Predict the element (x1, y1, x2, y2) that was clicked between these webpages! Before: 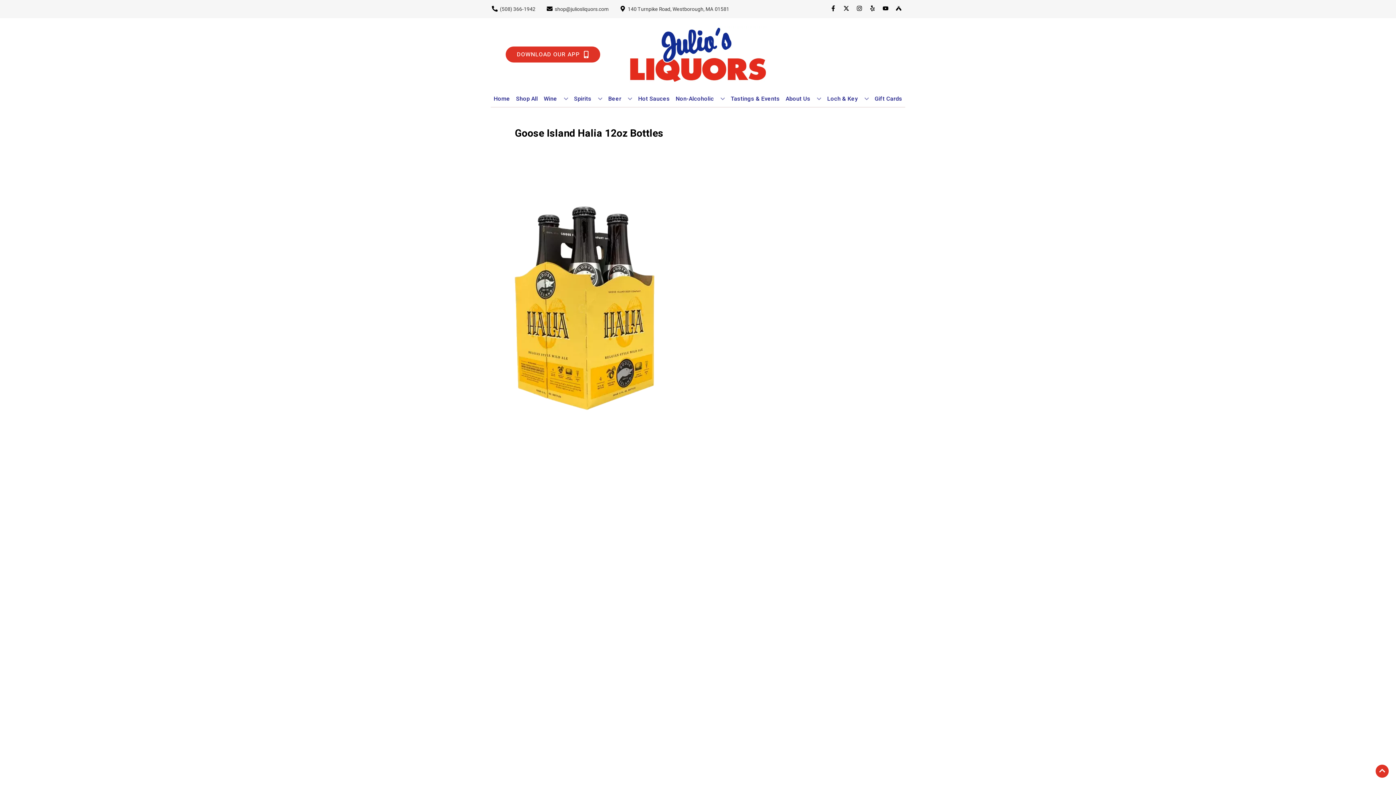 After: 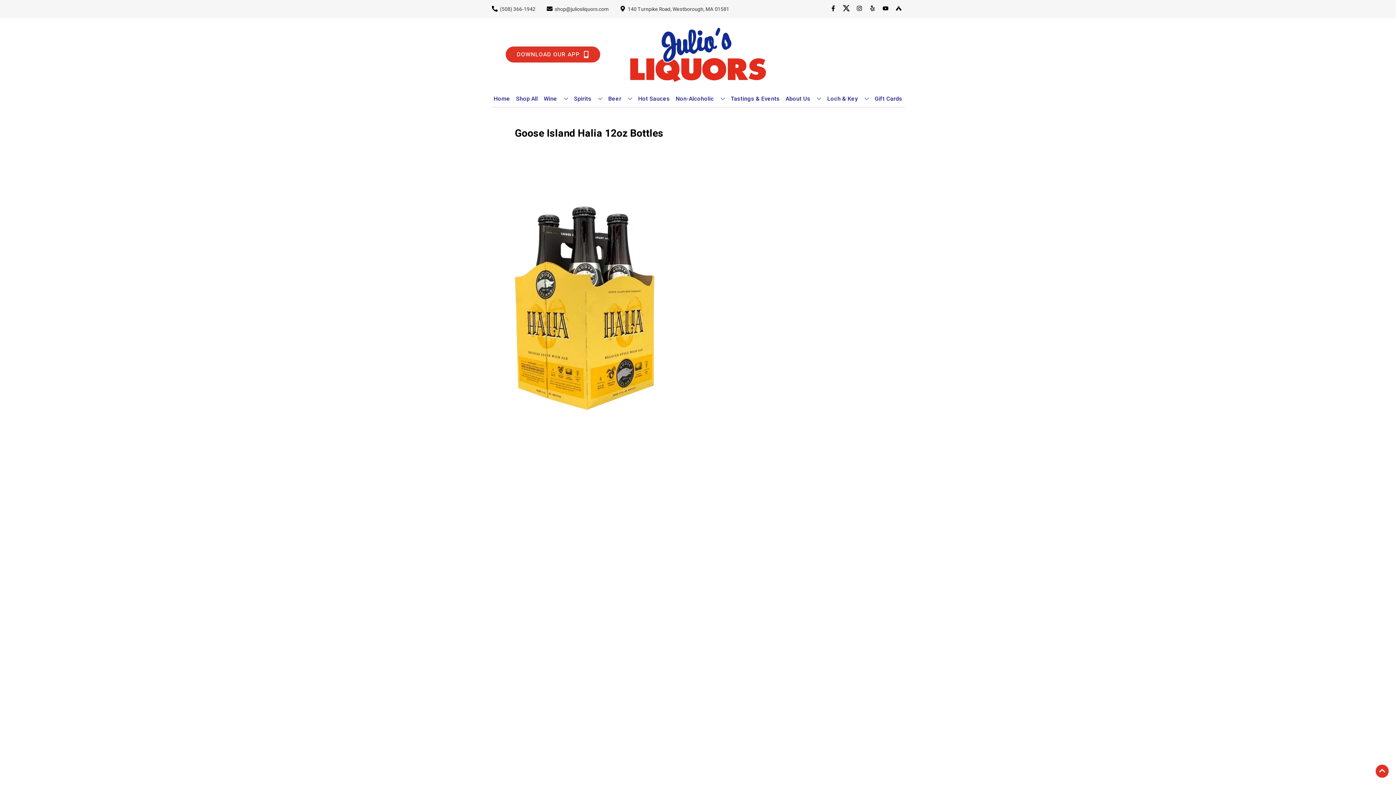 Action: label: Opens twitter in a new tab bbox: (840, 5, 853, 12)